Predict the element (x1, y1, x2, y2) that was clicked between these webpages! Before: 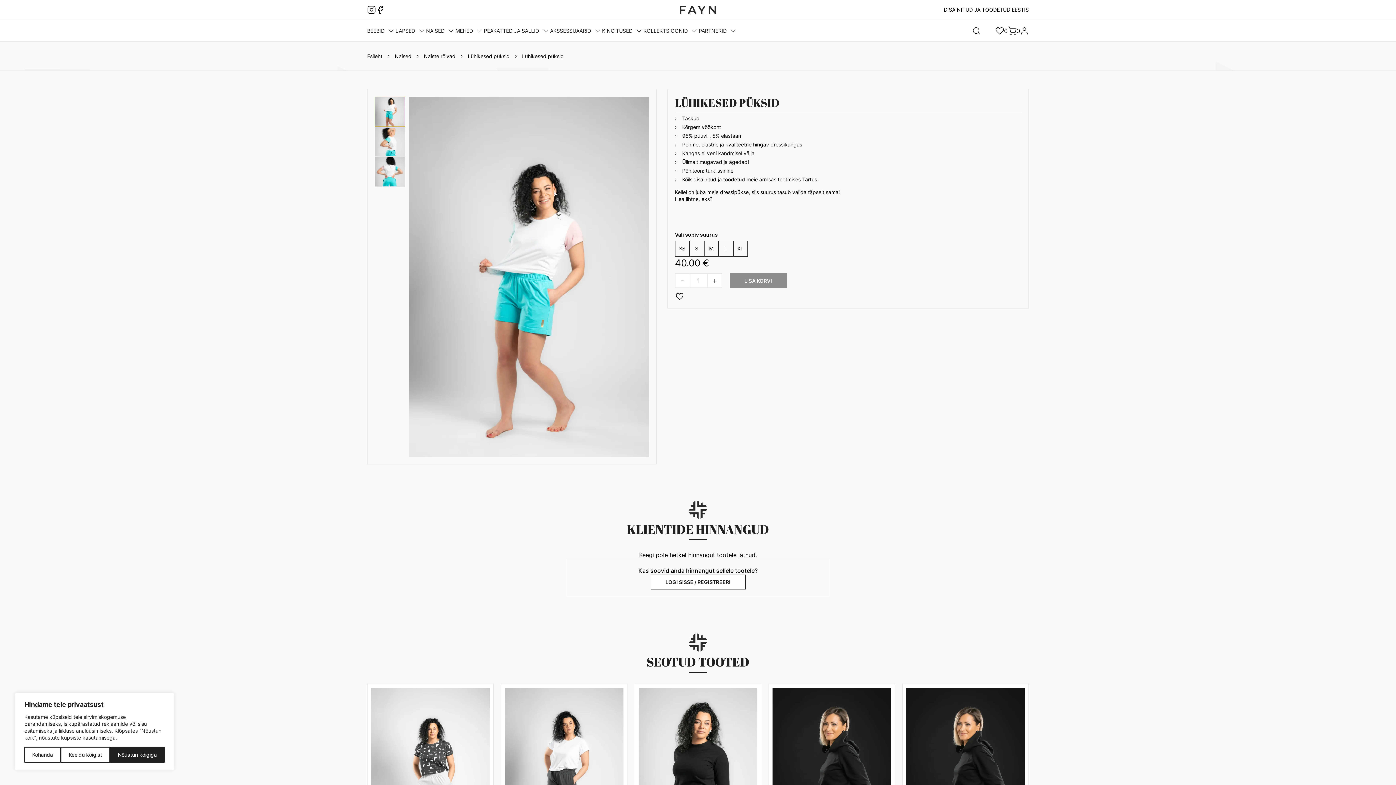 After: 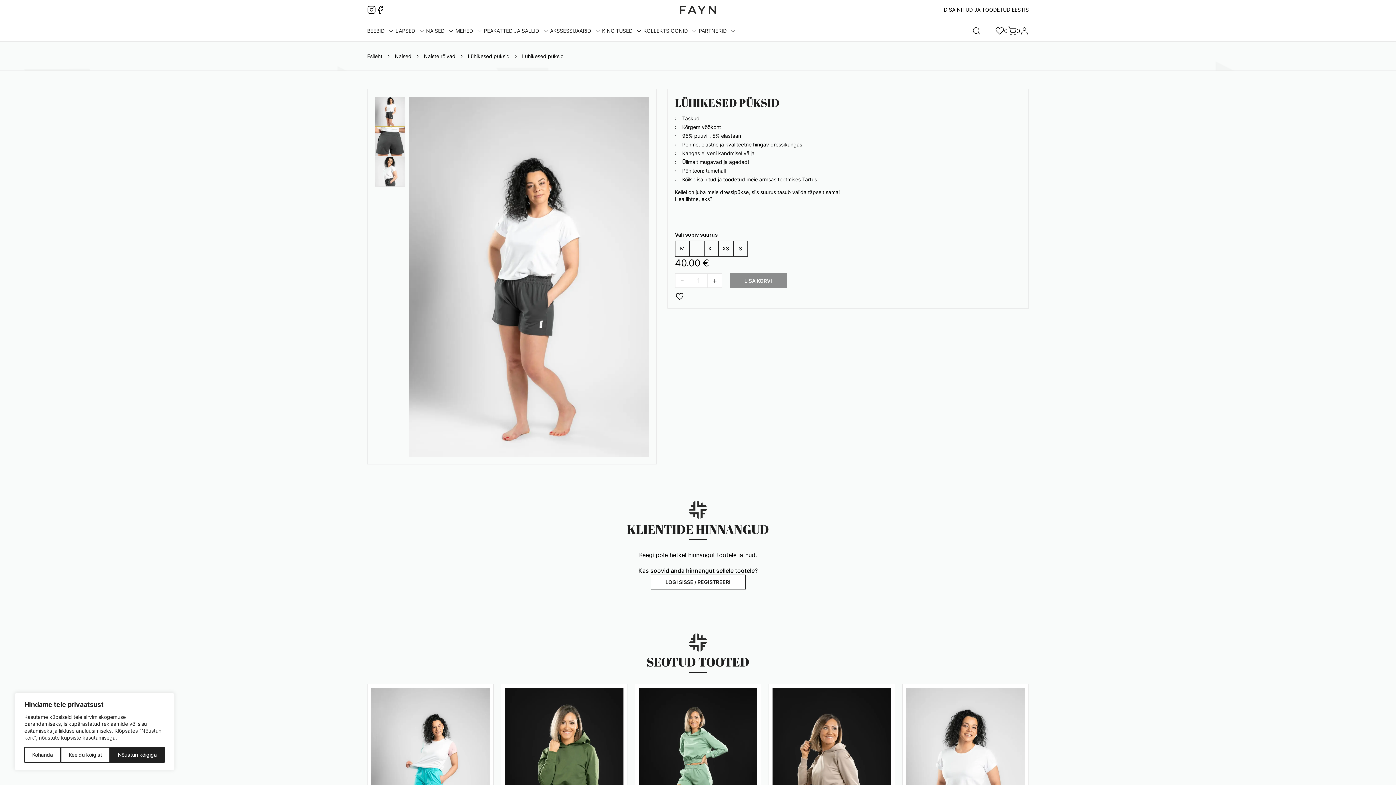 Action: bbox: (505, 688, 623, 851)